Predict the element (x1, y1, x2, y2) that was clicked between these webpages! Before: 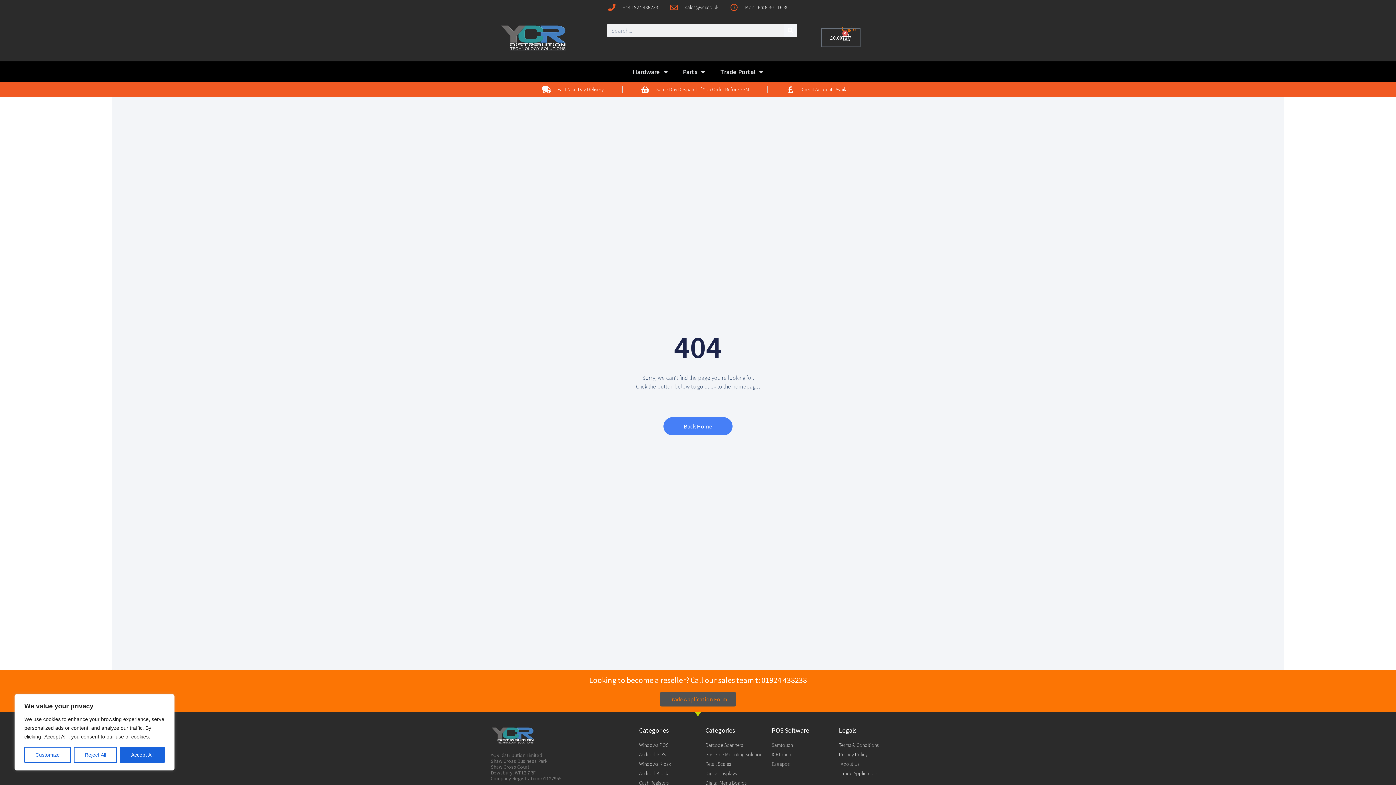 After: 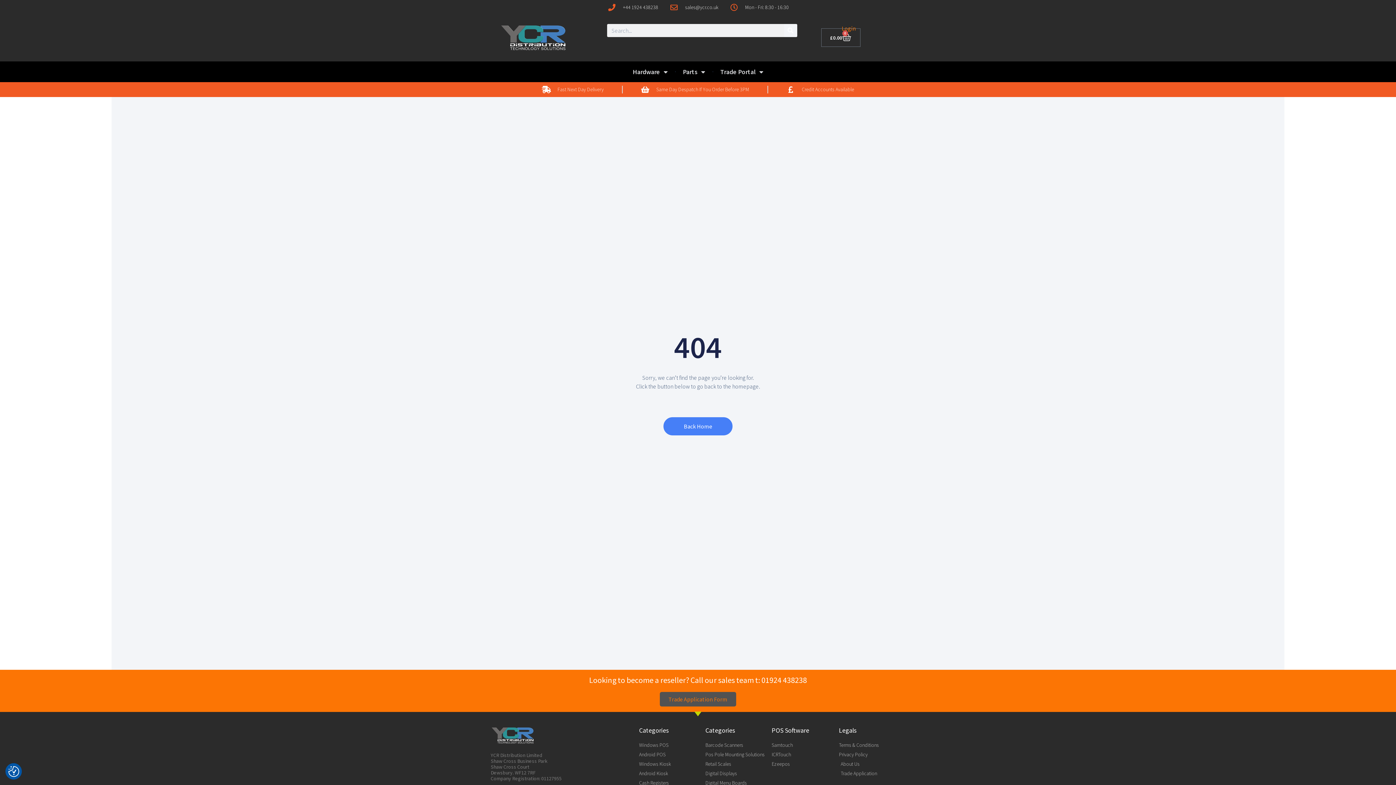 Action: bbox: (120, 747, 164, 763) label: Accept All